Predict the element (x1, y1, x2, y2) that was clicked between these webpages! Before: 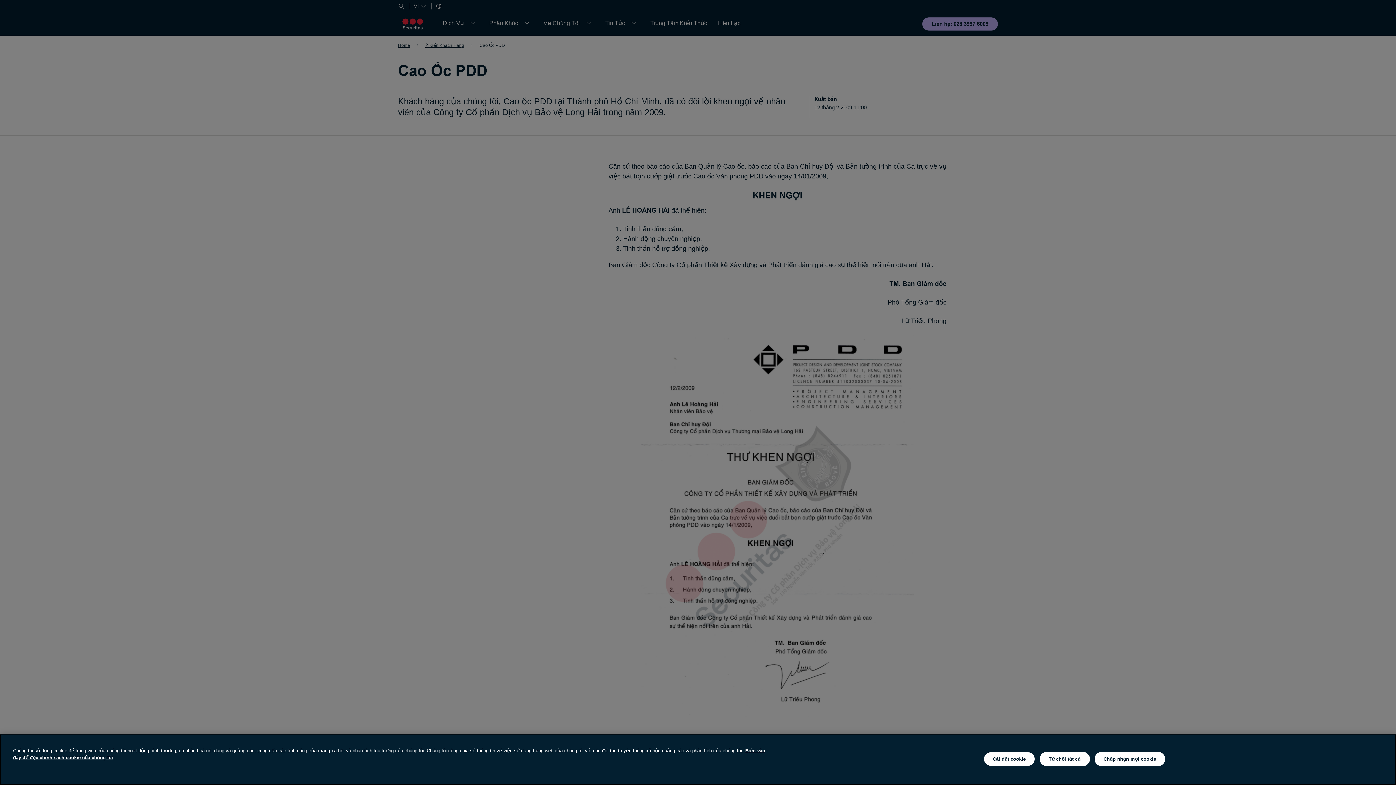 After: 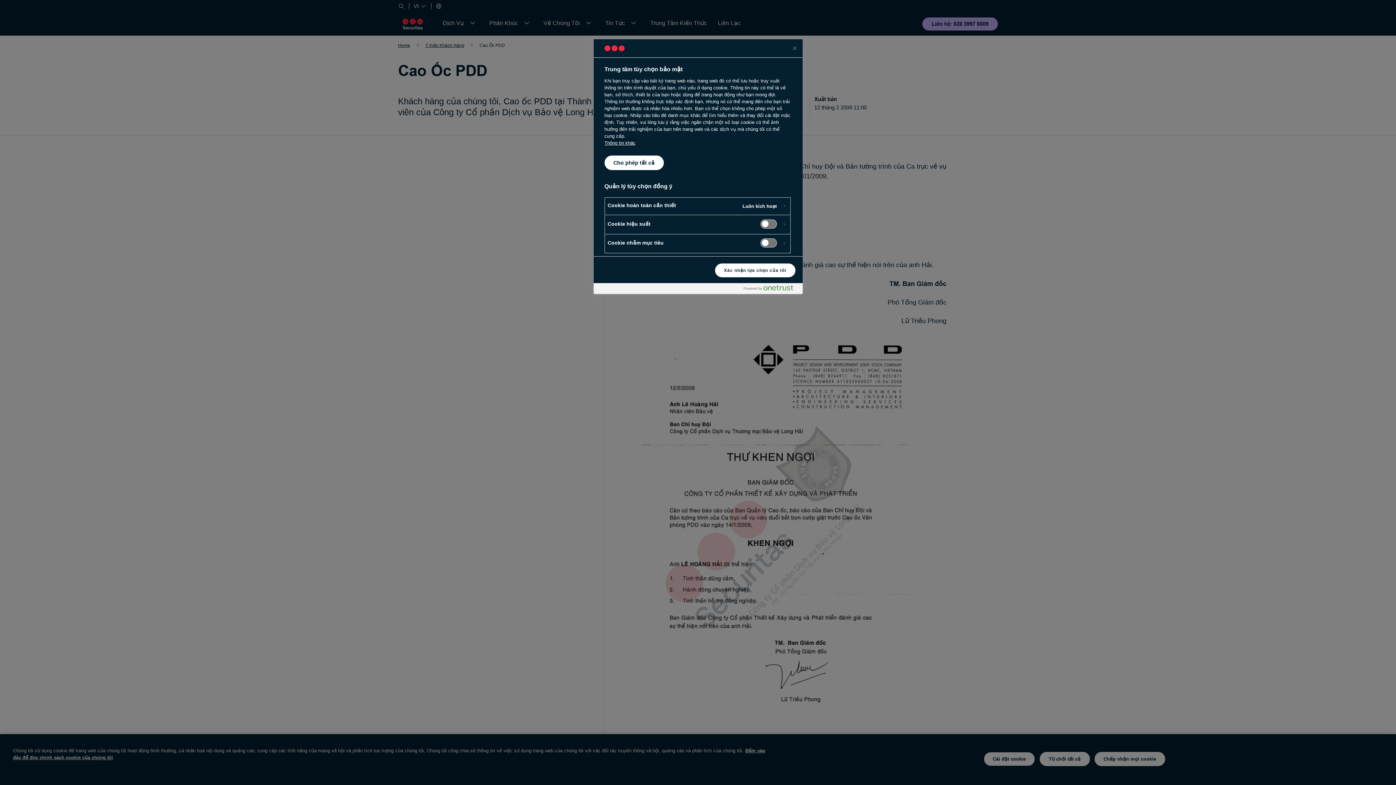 Action: label: Cài đặt cookie bbox: (983, 752, 1035, 766)